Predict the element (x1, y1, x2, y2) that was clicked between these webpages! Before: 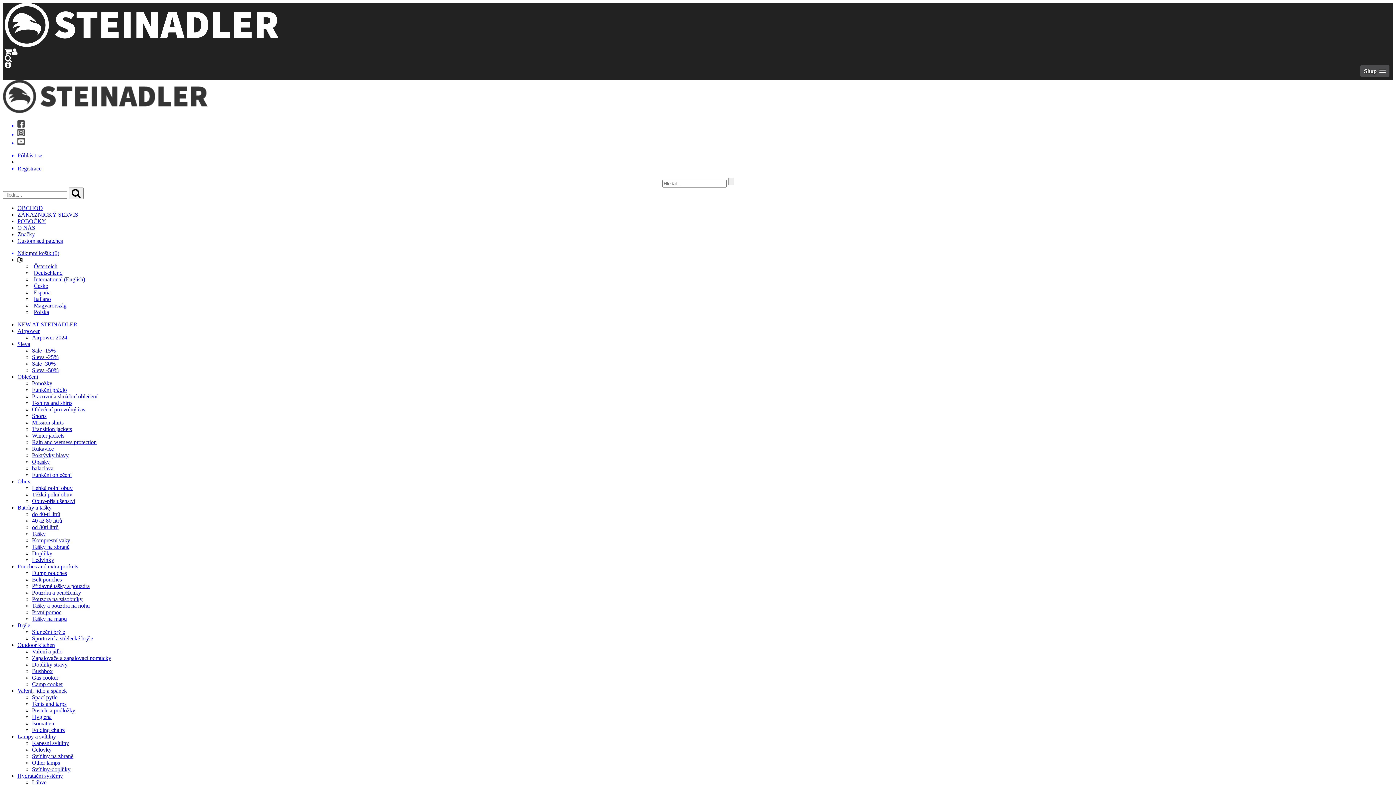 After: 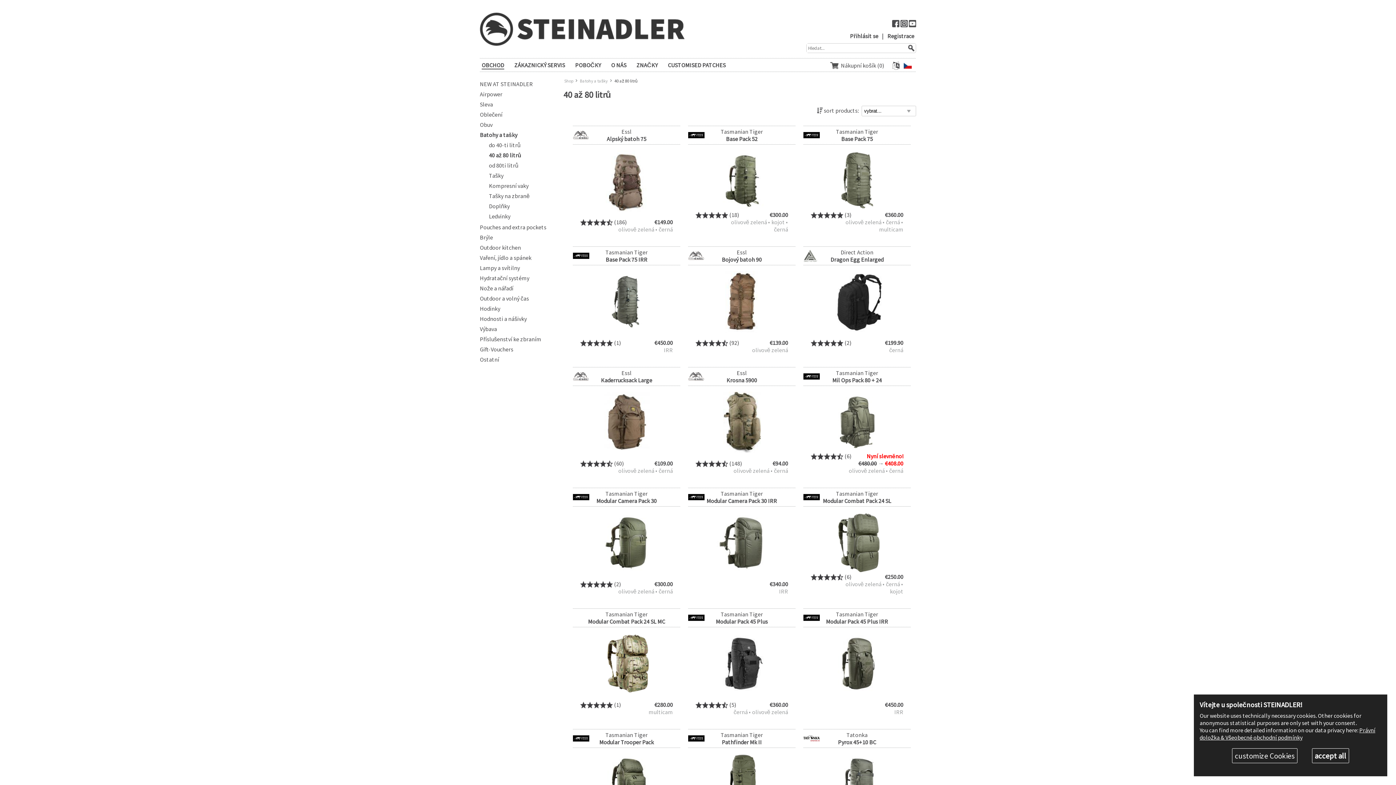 Action: bbox: (32, 517, 62, 524) label: 40 až 80 litrů